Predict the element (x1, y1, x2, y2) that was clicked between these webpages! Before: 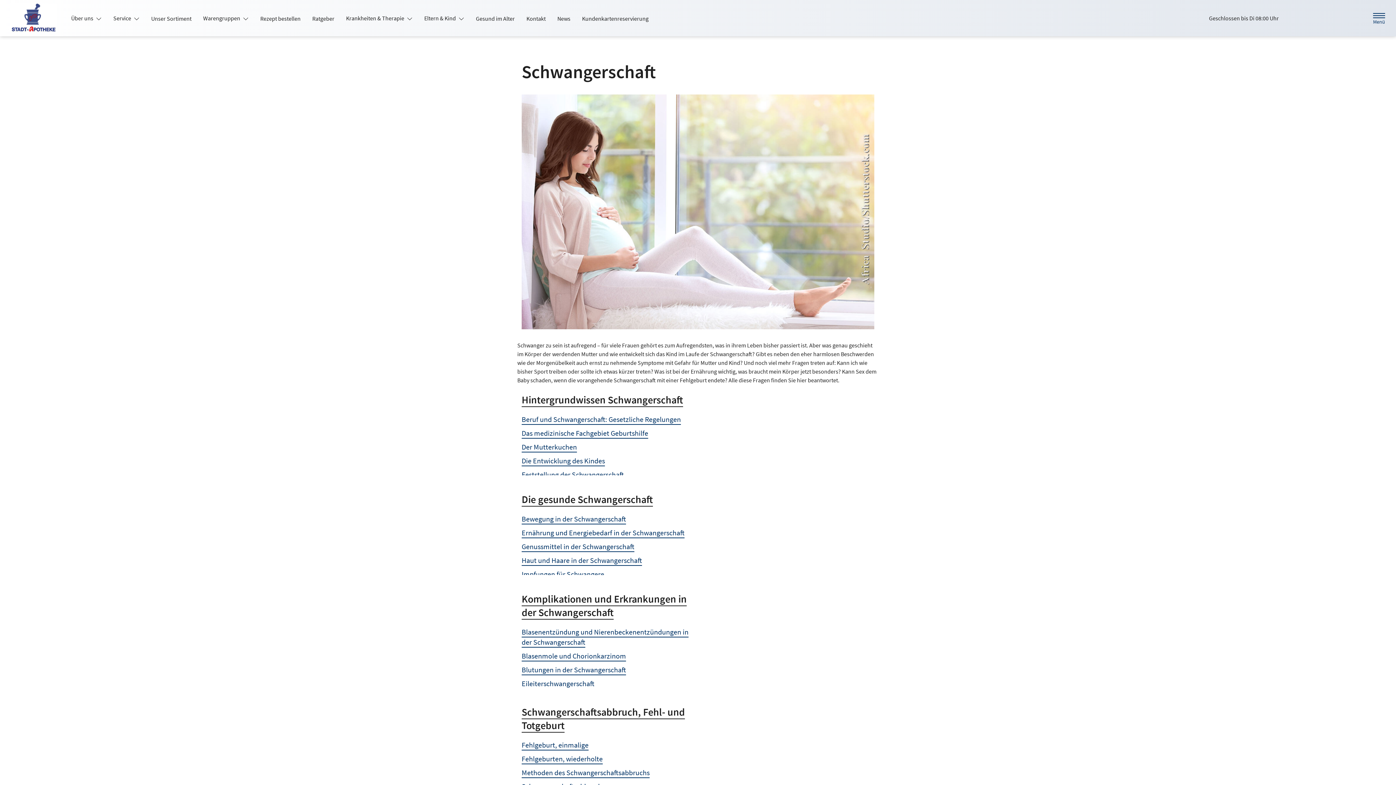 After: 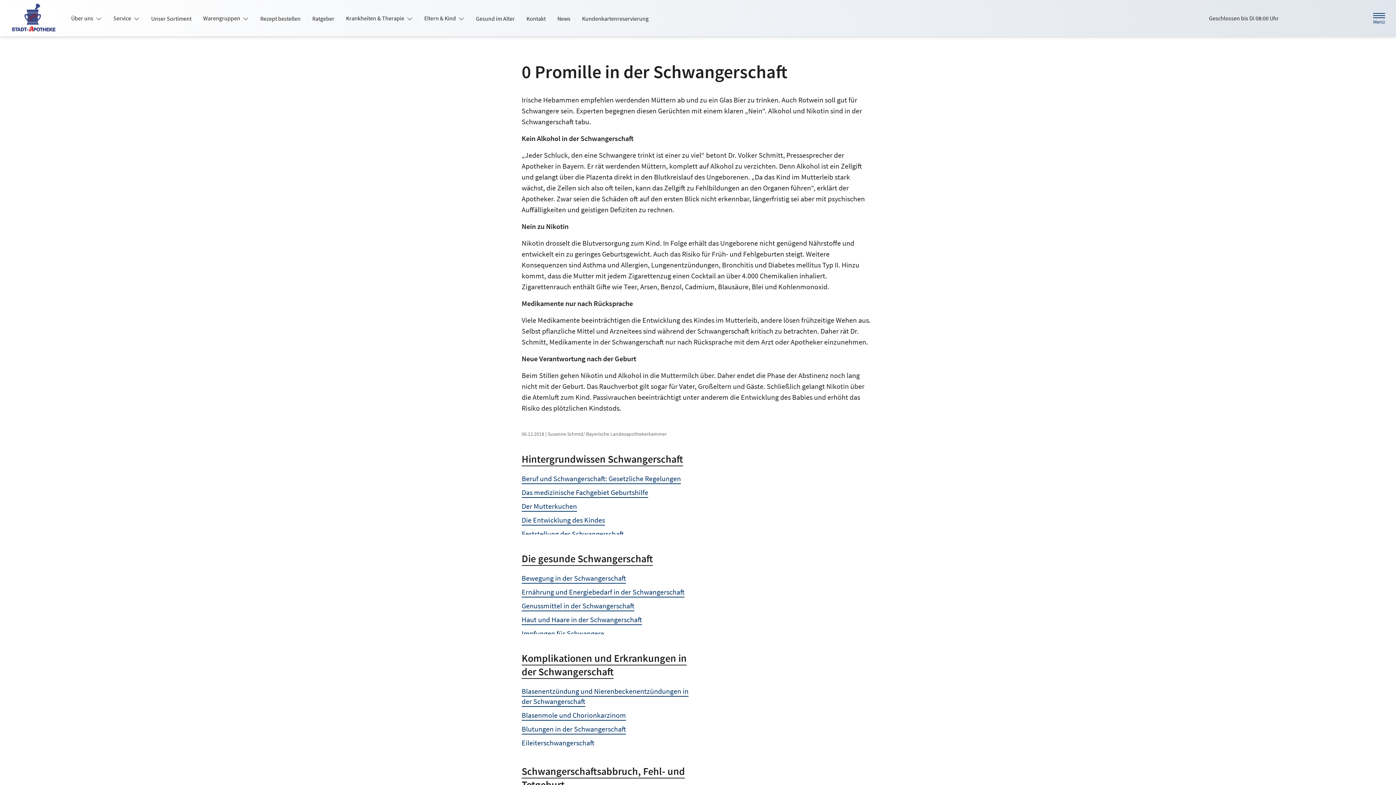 Action: bbox: (521, 493, 653, 506) label: Die gesunde Schwangerschaft